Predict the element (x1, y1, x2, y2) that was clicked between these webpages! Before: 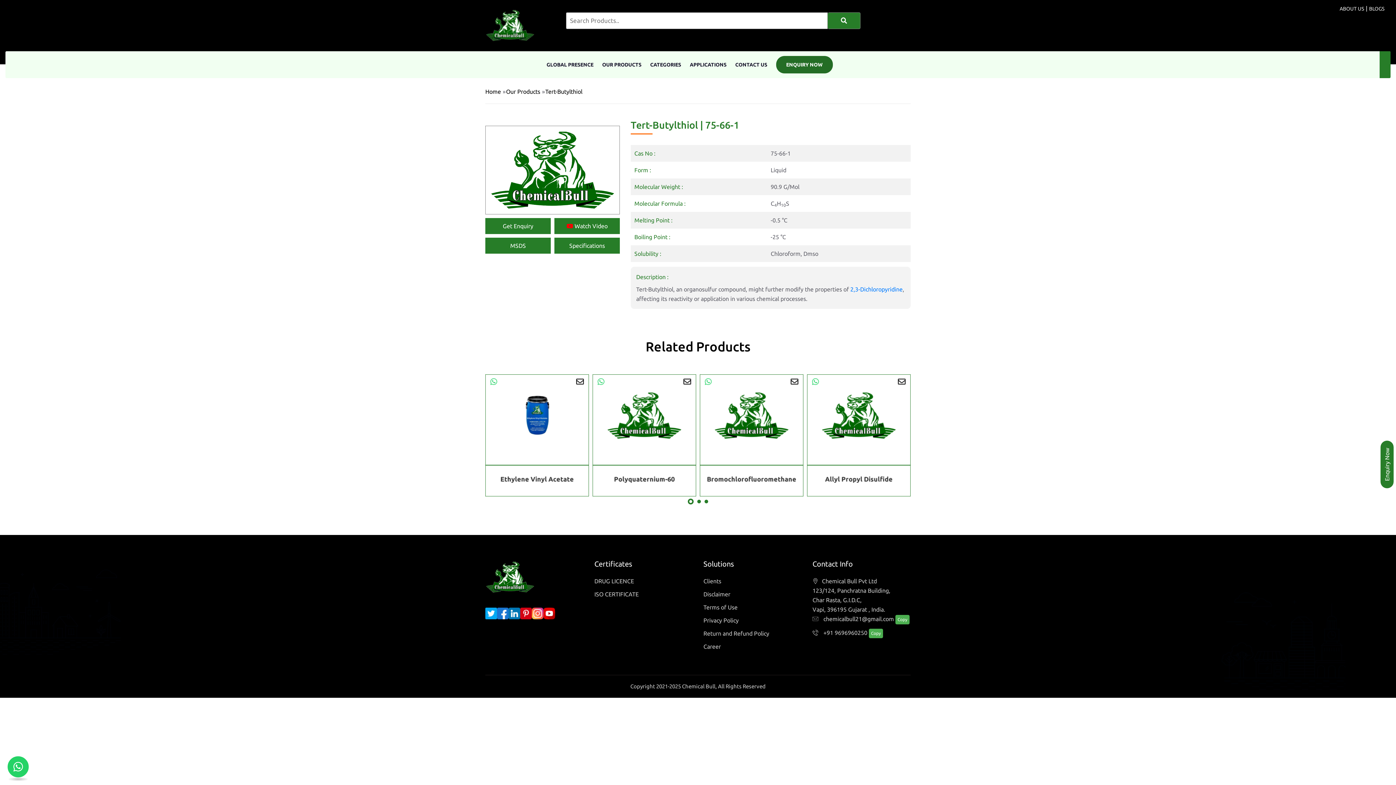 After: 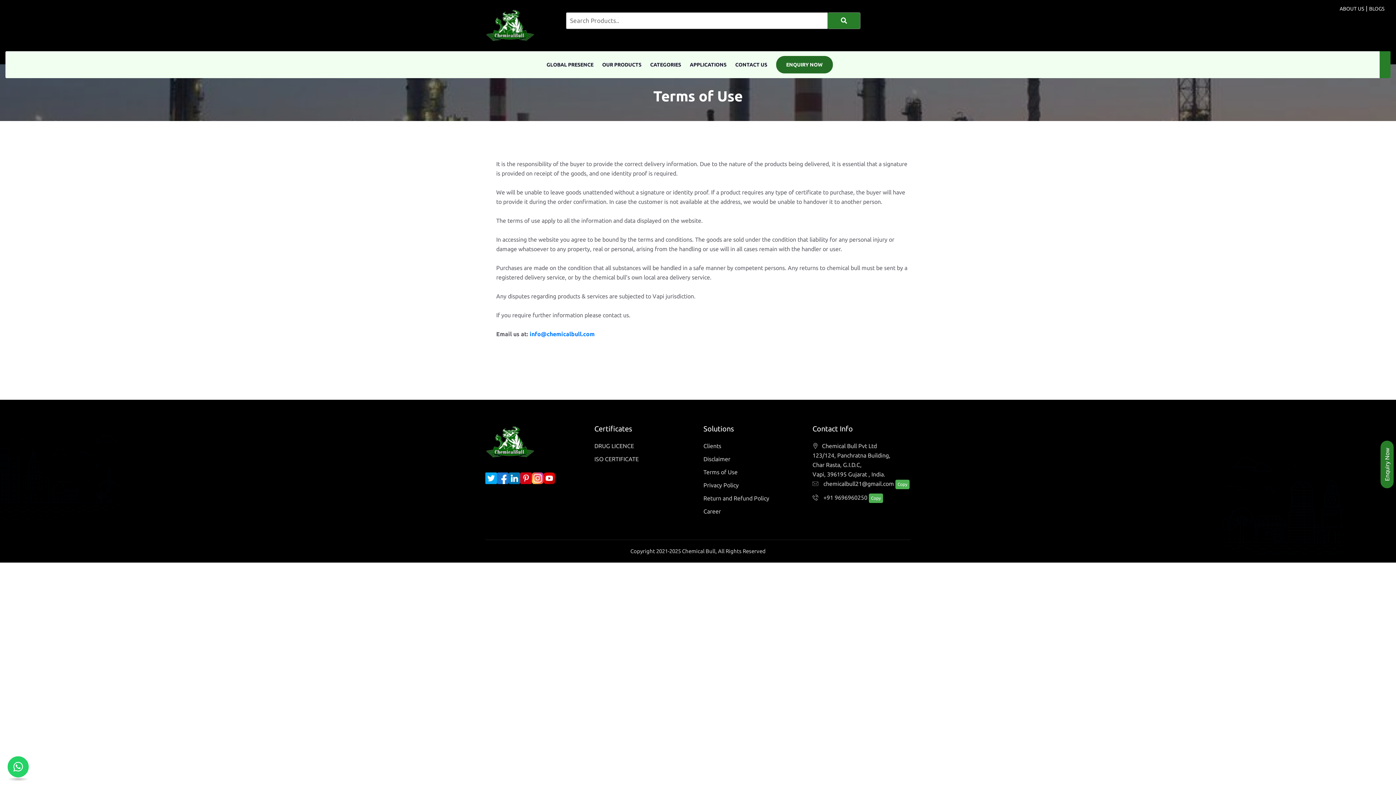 Action: bbox: (703, 602, 737, 612) label: Terms of Use